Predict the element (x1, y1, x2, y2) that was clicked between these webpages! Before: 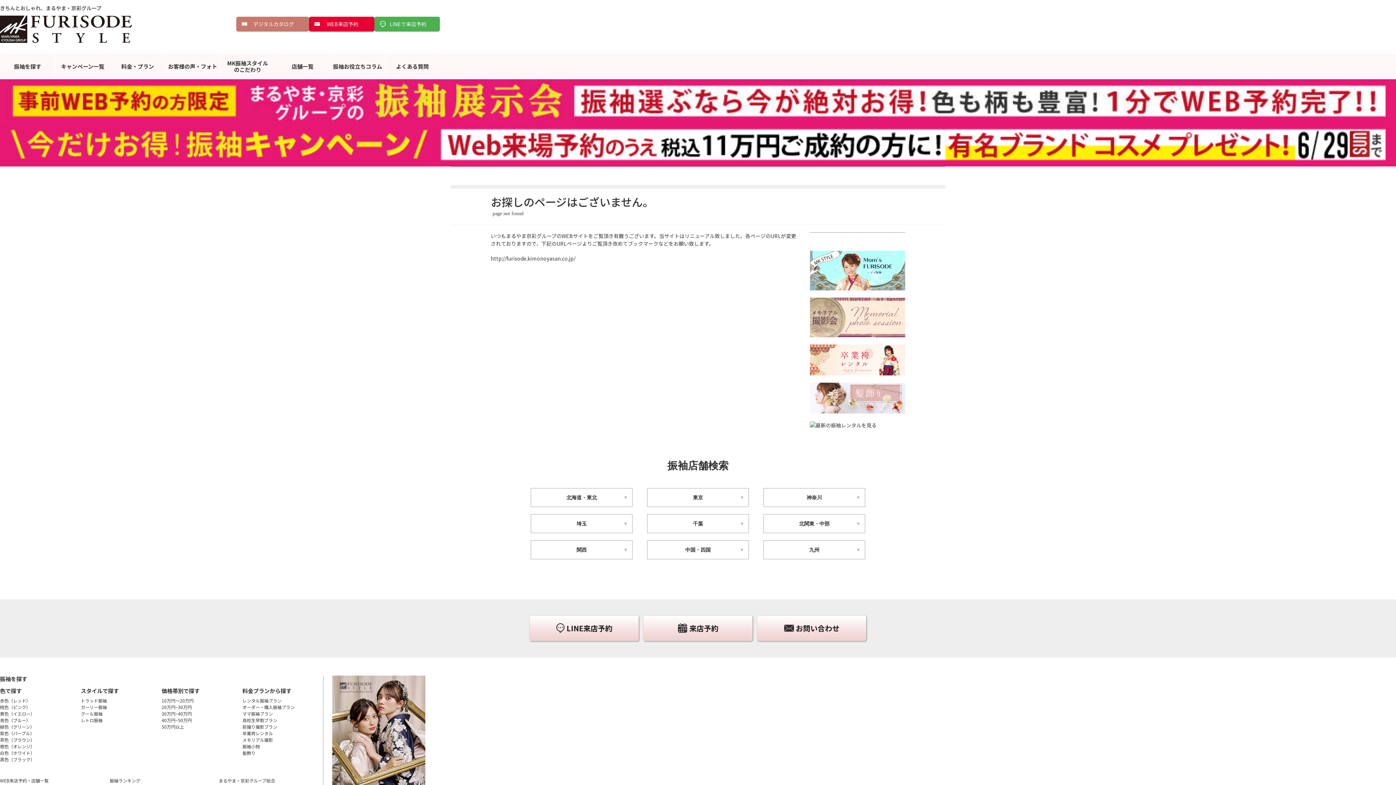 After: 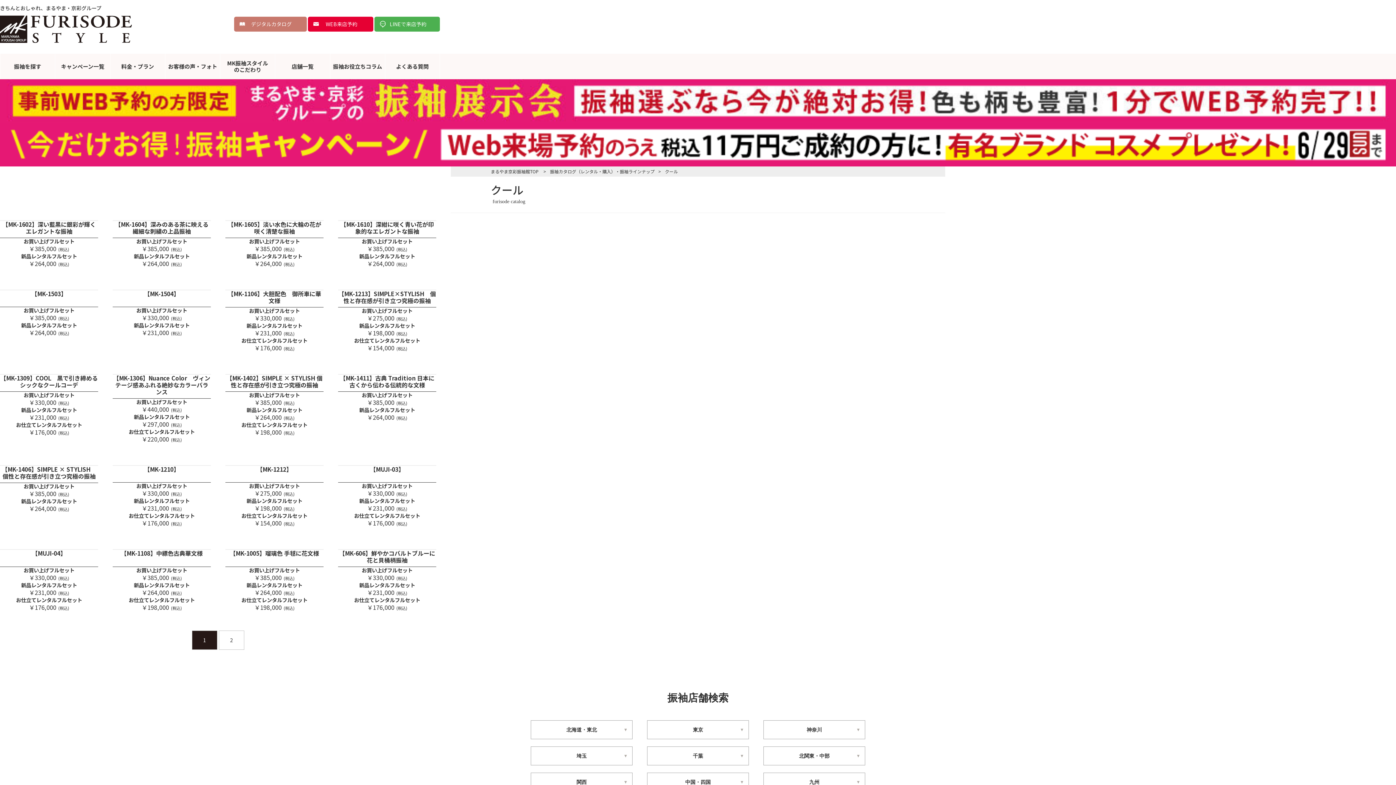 Action: bbox: (80, 710, 161, 717) label: クール振袖